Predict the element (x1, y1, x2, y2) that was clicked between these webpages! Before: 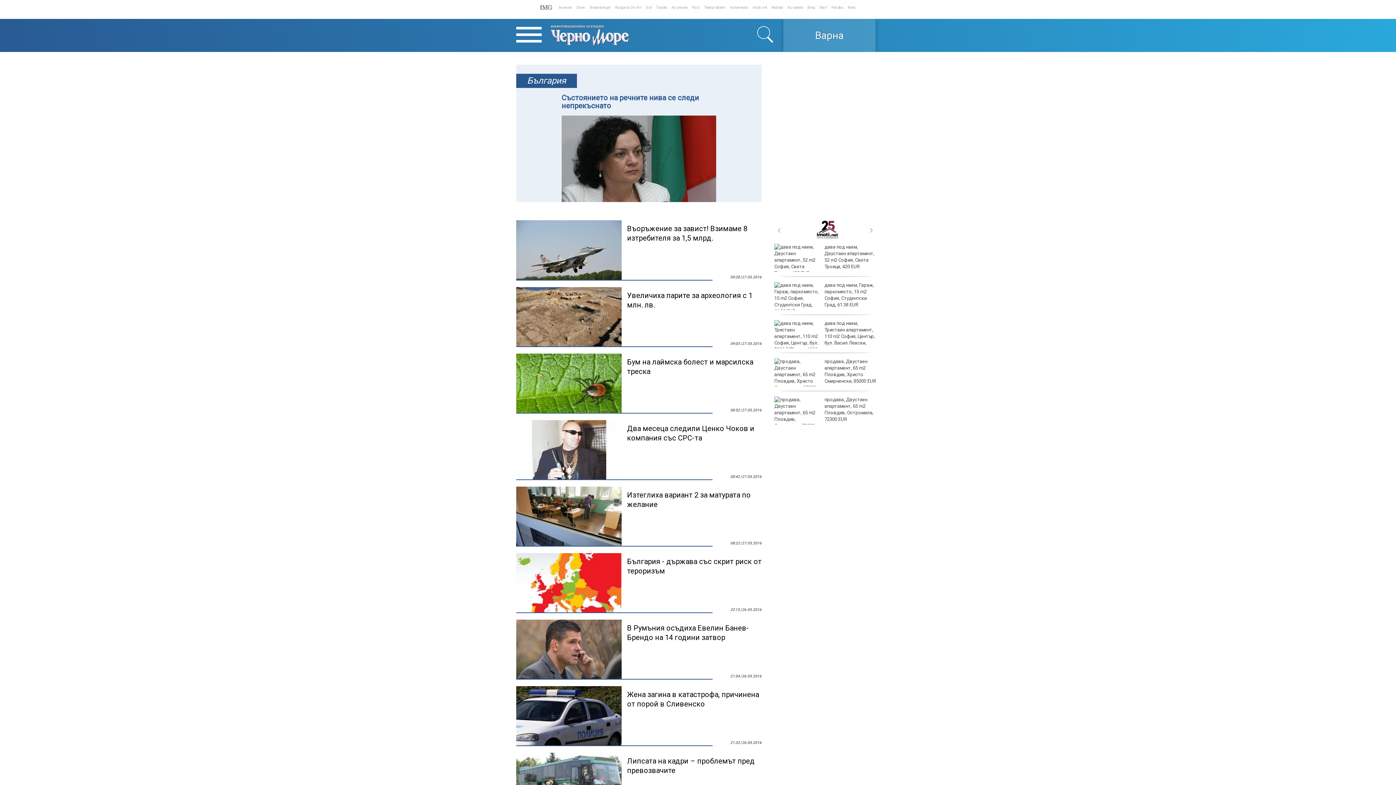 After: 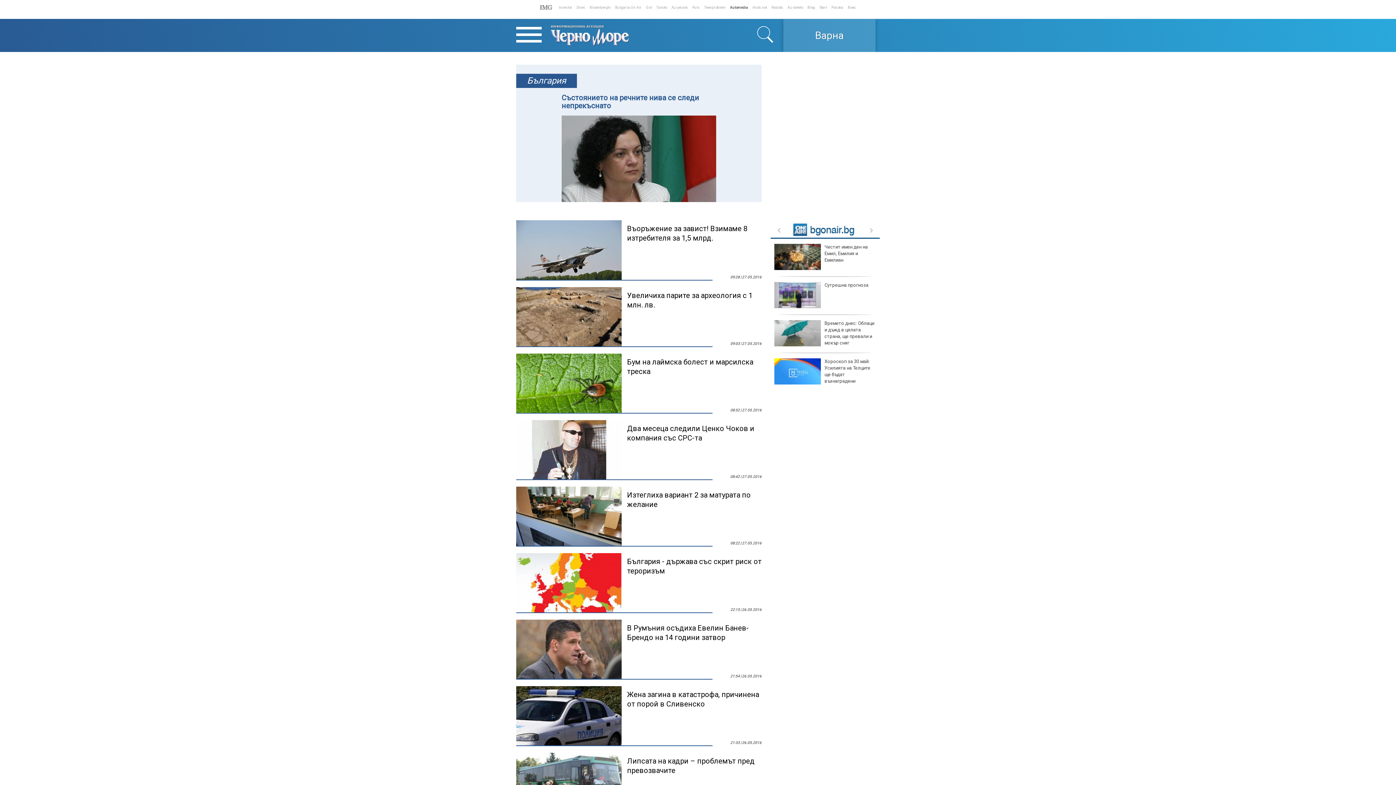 Action: bbox: (730, 5, 748, 9) label: Automedia